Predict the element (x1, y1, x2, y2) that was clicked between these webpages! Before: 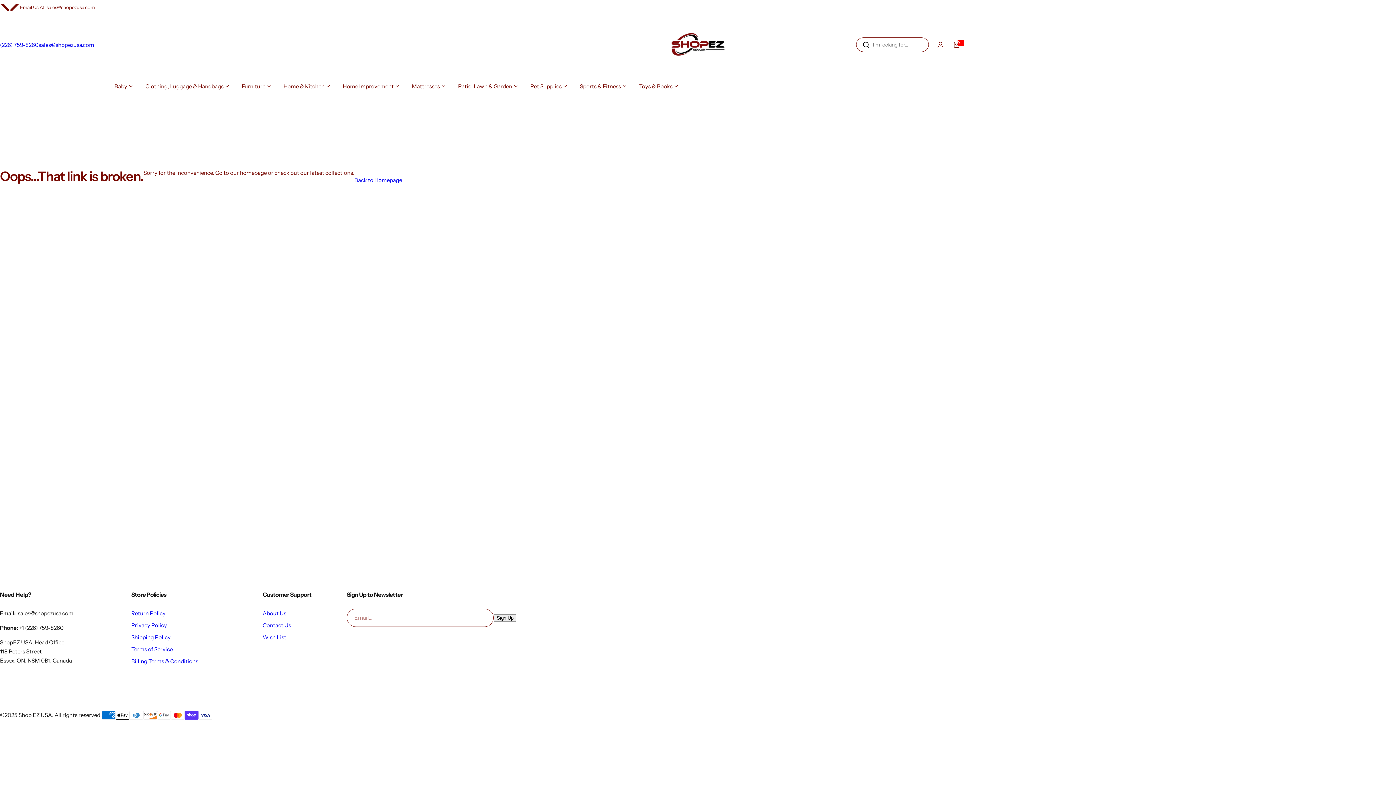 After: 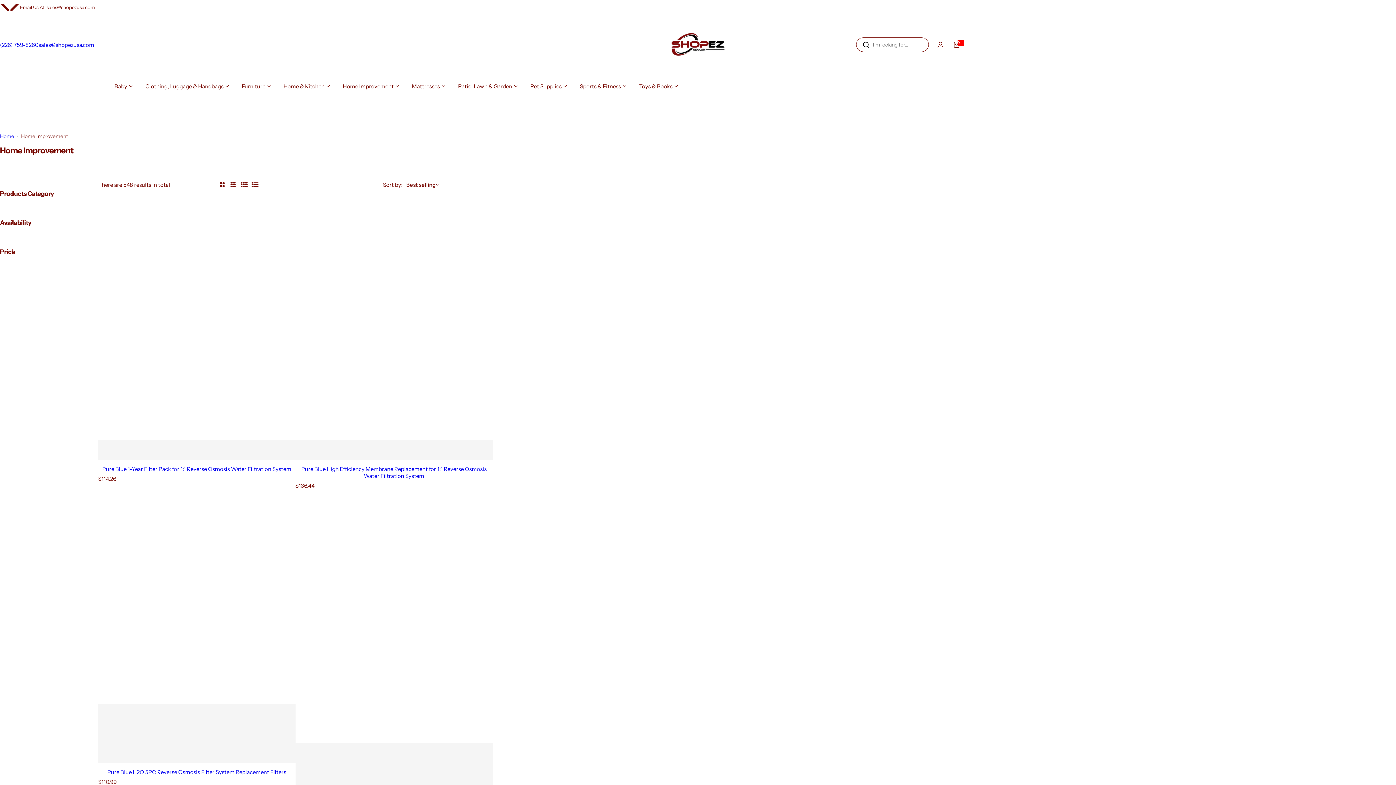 Action: bbox: (342, 75, 399, 97) label: Home Improvement